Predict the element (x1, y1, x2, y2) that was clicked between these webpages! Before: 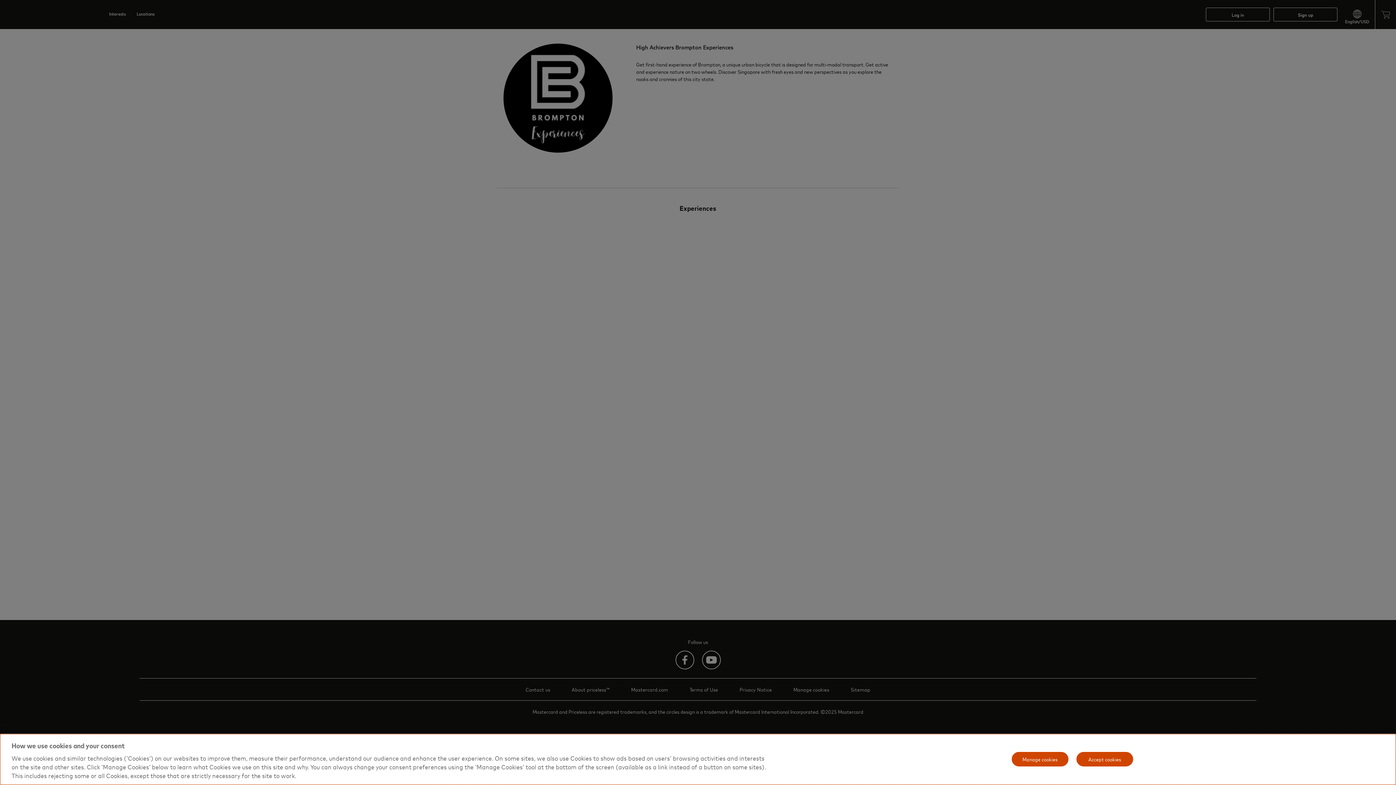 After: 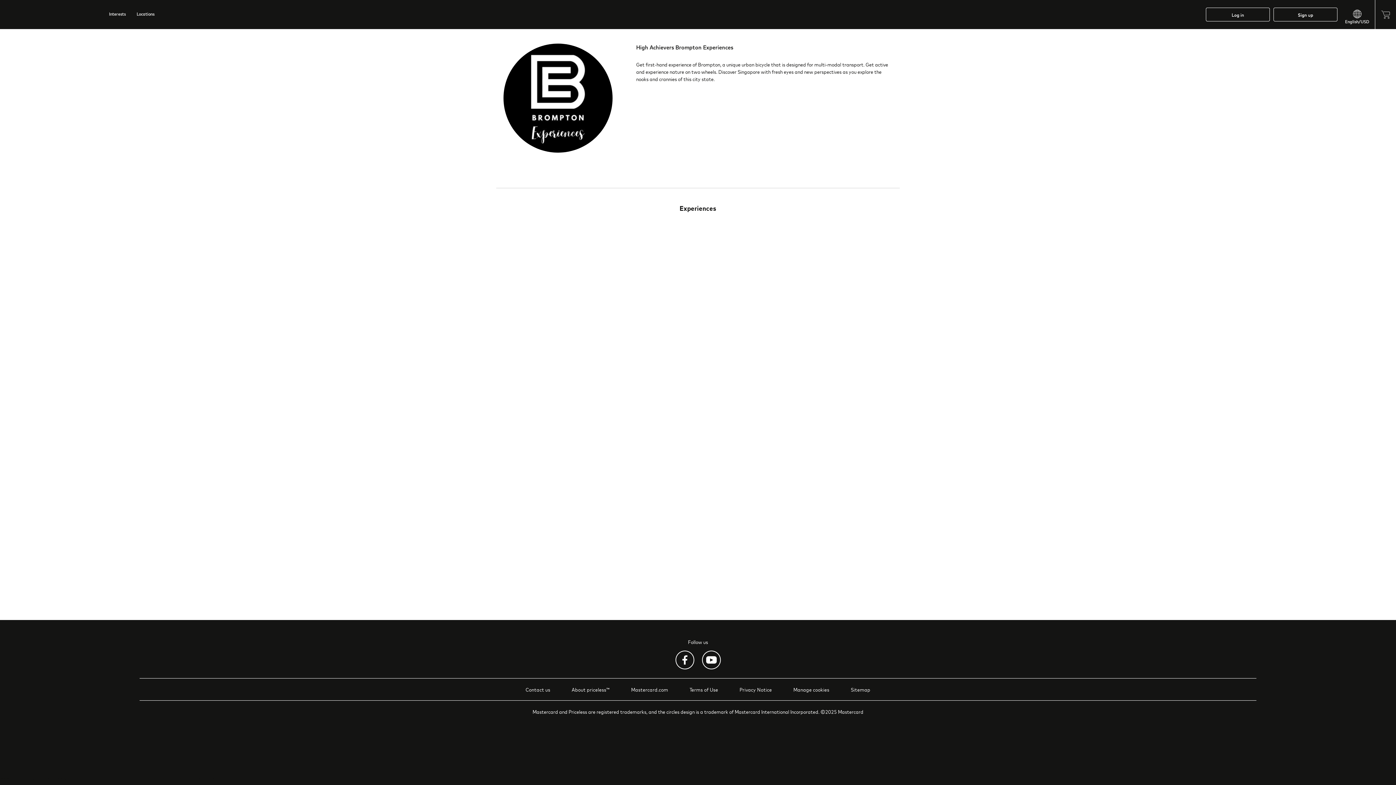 Action: label: Accept cookies bbox: (1075, 751, 1134, 767)